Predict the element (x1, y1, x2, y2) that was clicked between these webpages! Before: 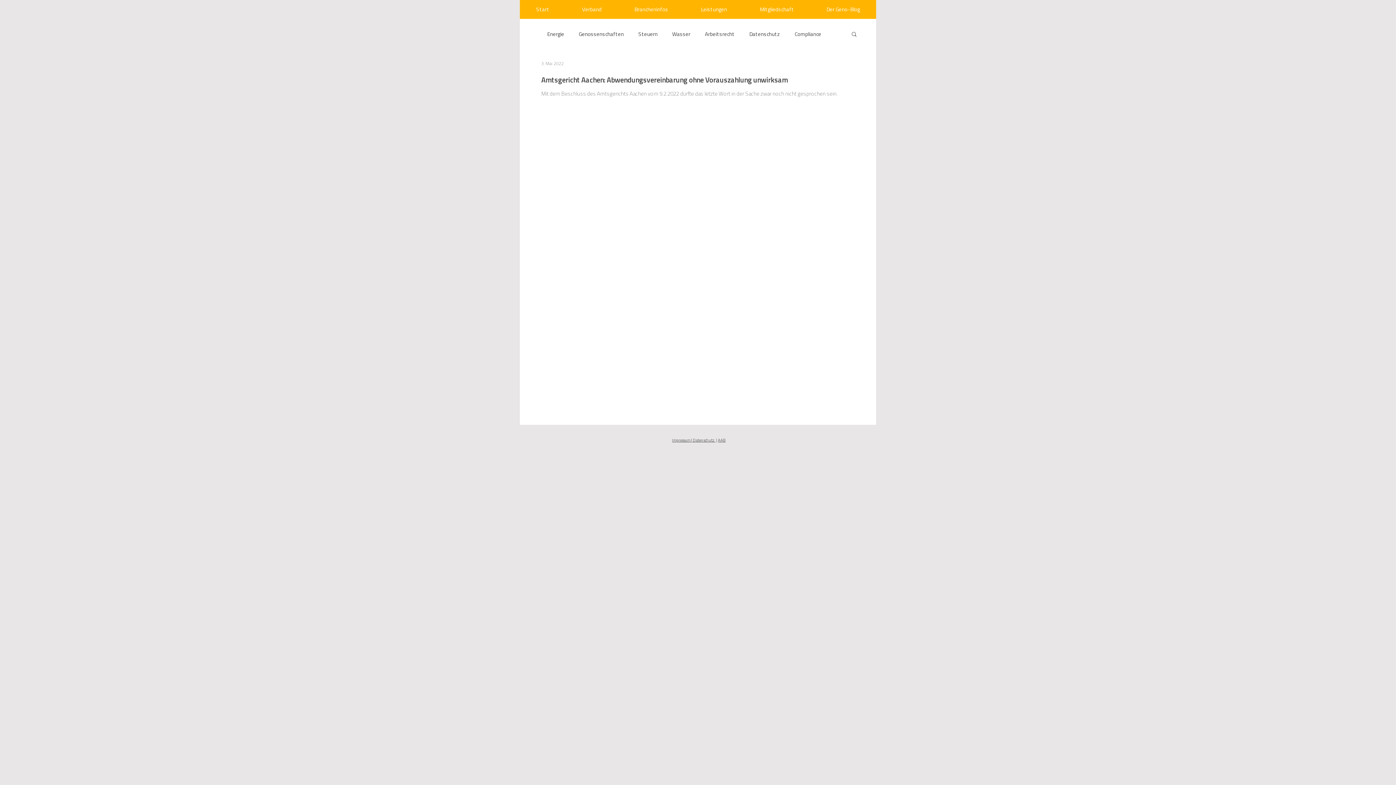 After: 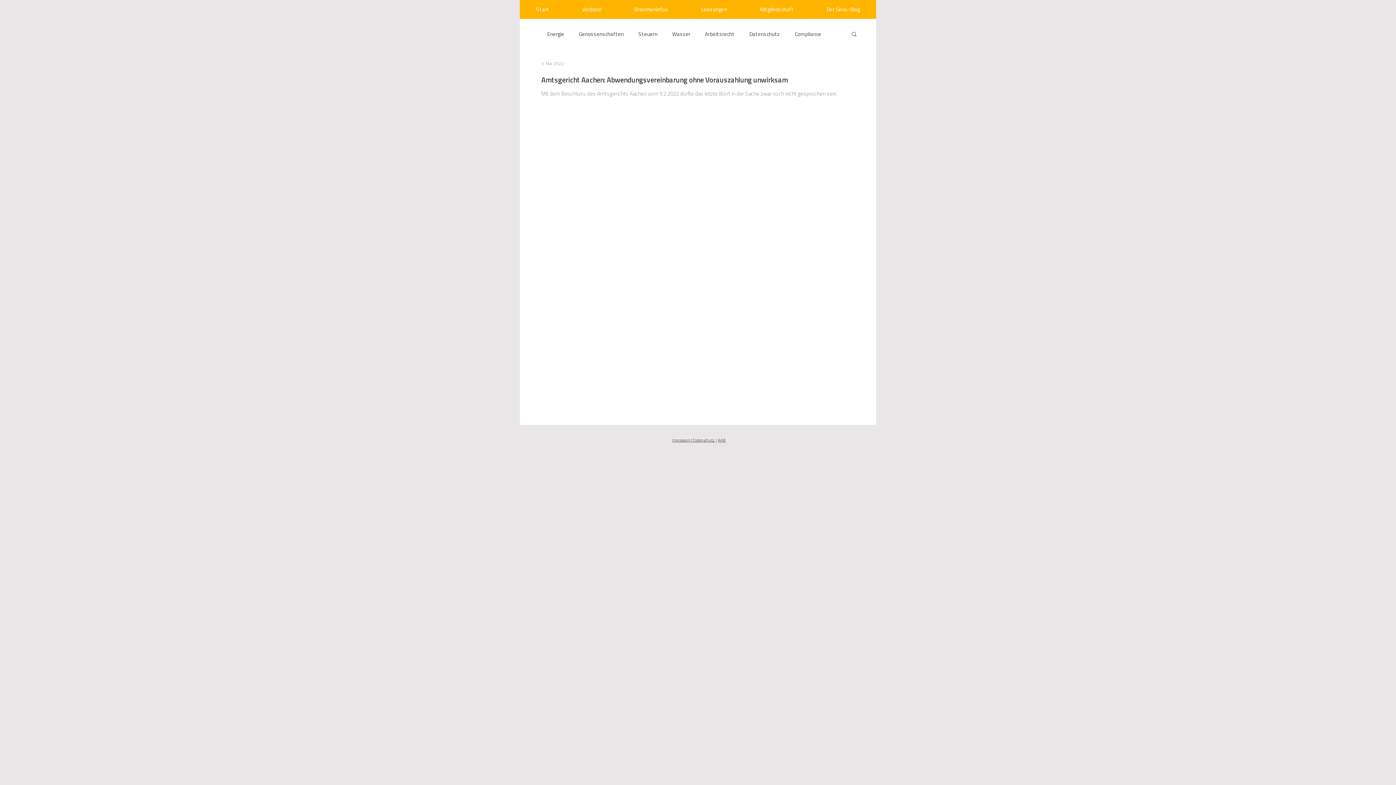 Action: bbox: (672, 437, 715, 443) label: Impressum | Datenschutz 